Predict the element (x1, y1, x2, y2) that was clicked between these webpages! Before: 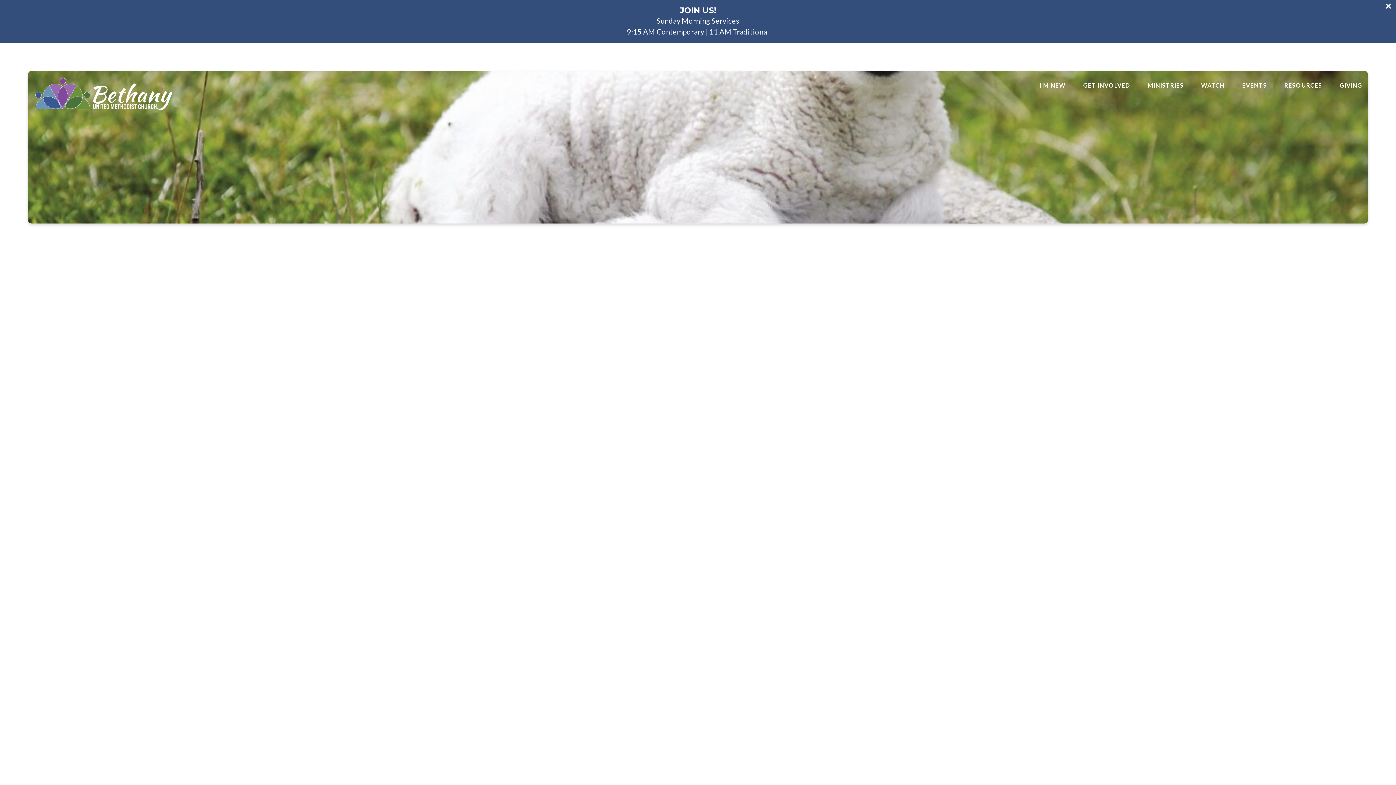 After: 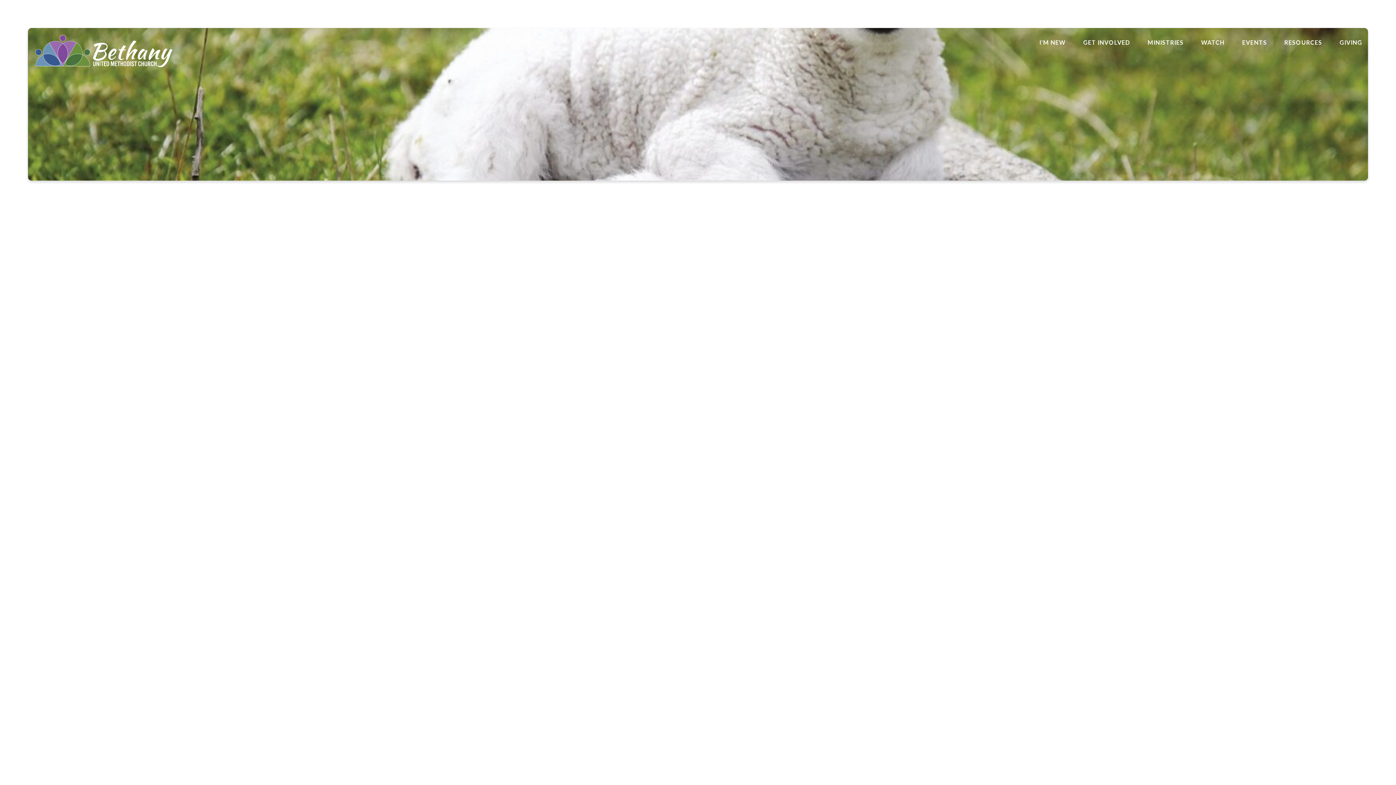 Action: bbox: (1381, 0, 1396, 12)